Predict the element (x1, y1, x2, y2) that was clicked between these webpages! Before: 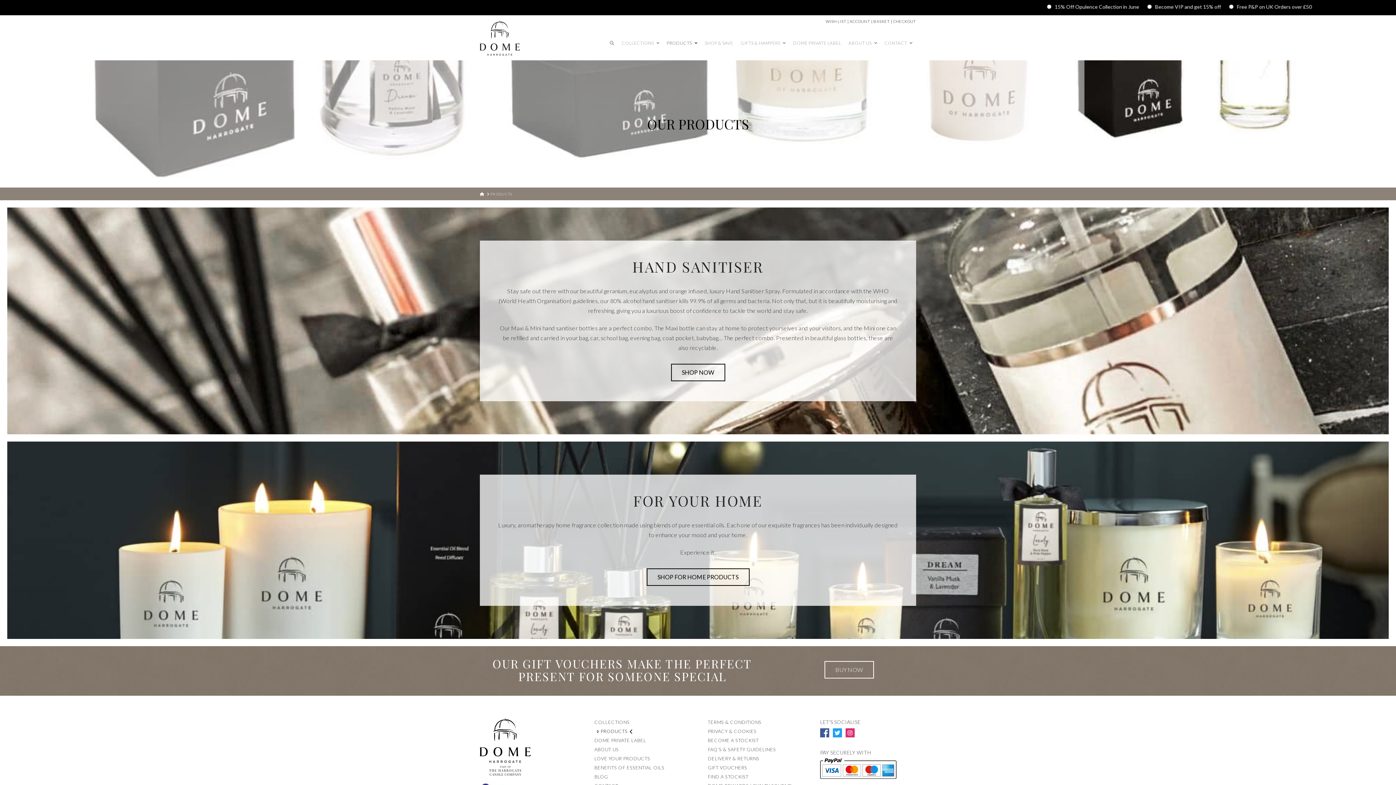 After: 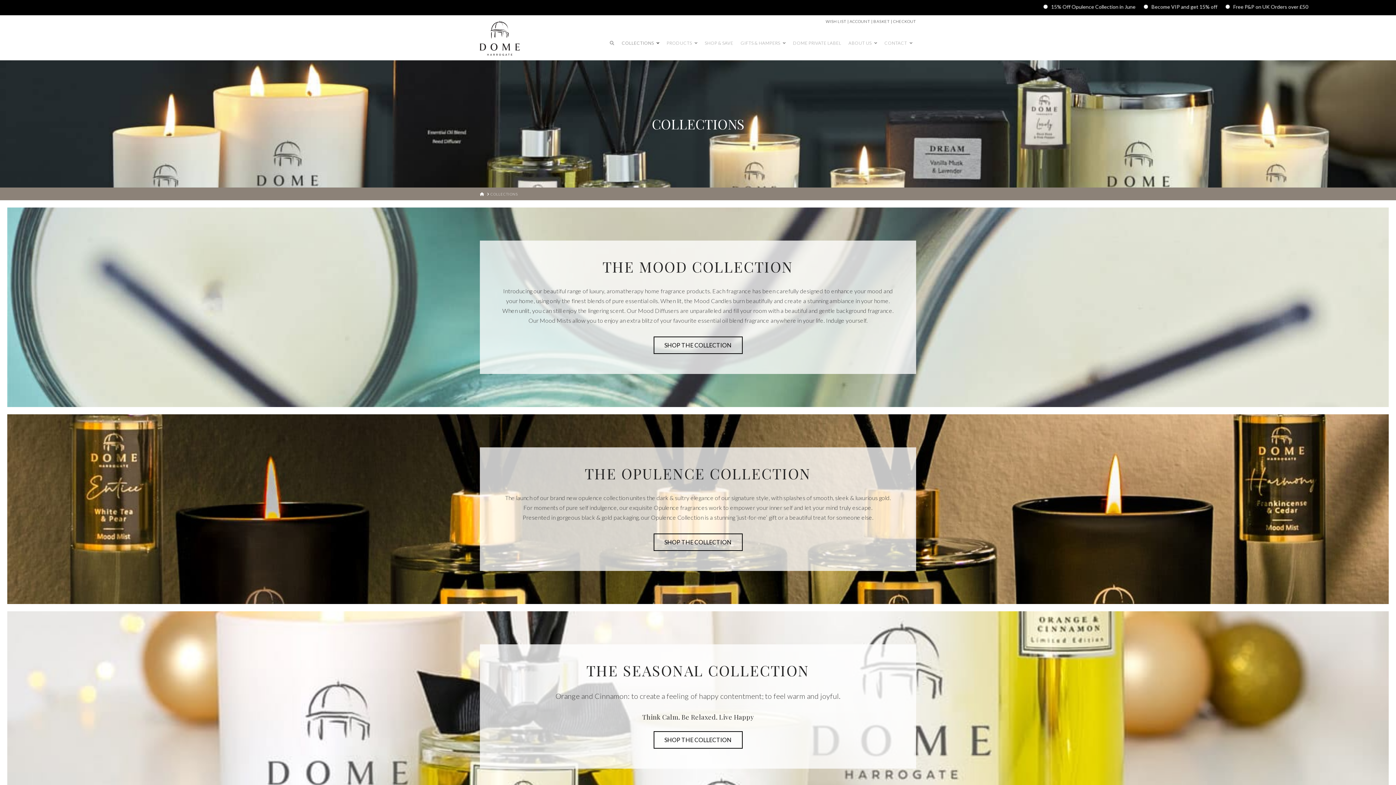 Action: bbox: (593, 718, 689, 727) label: COLLECTIONS